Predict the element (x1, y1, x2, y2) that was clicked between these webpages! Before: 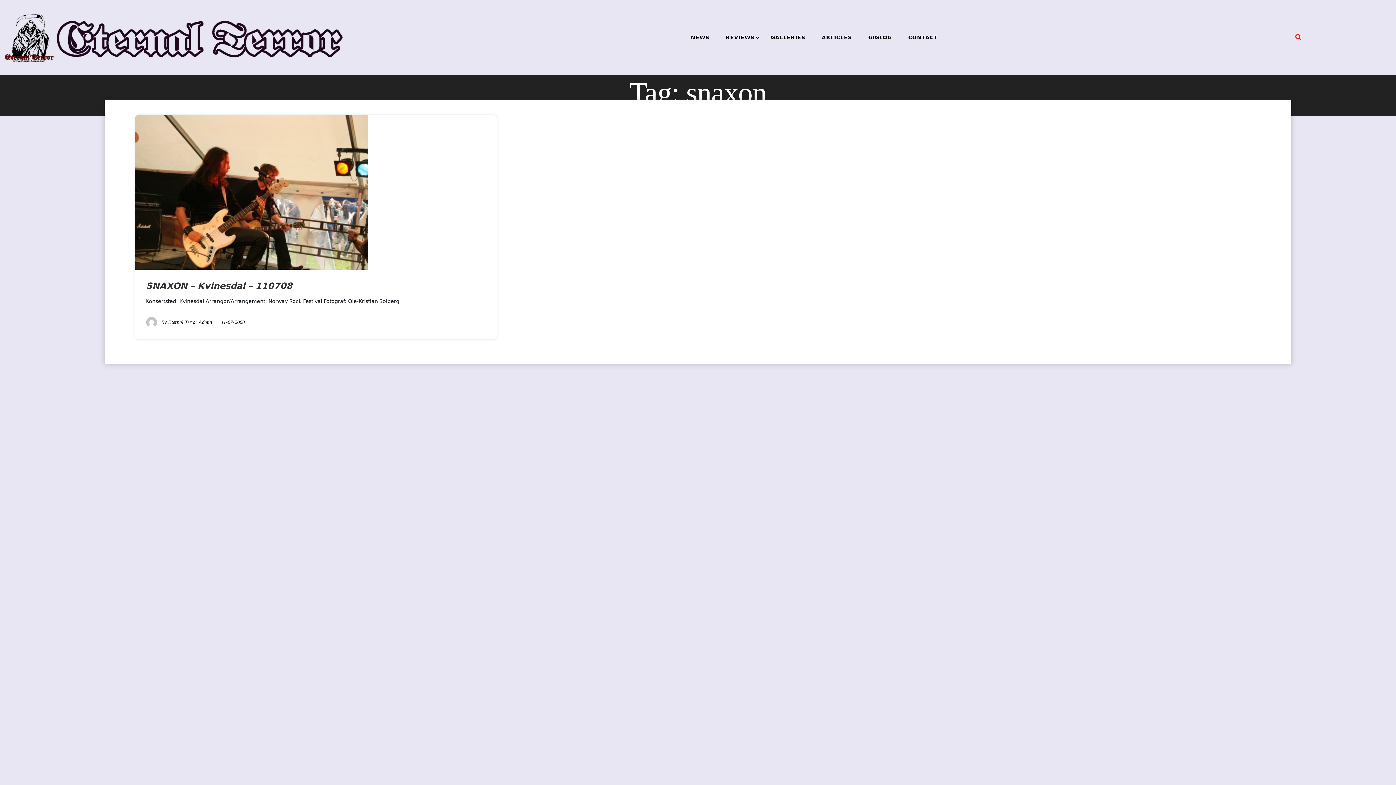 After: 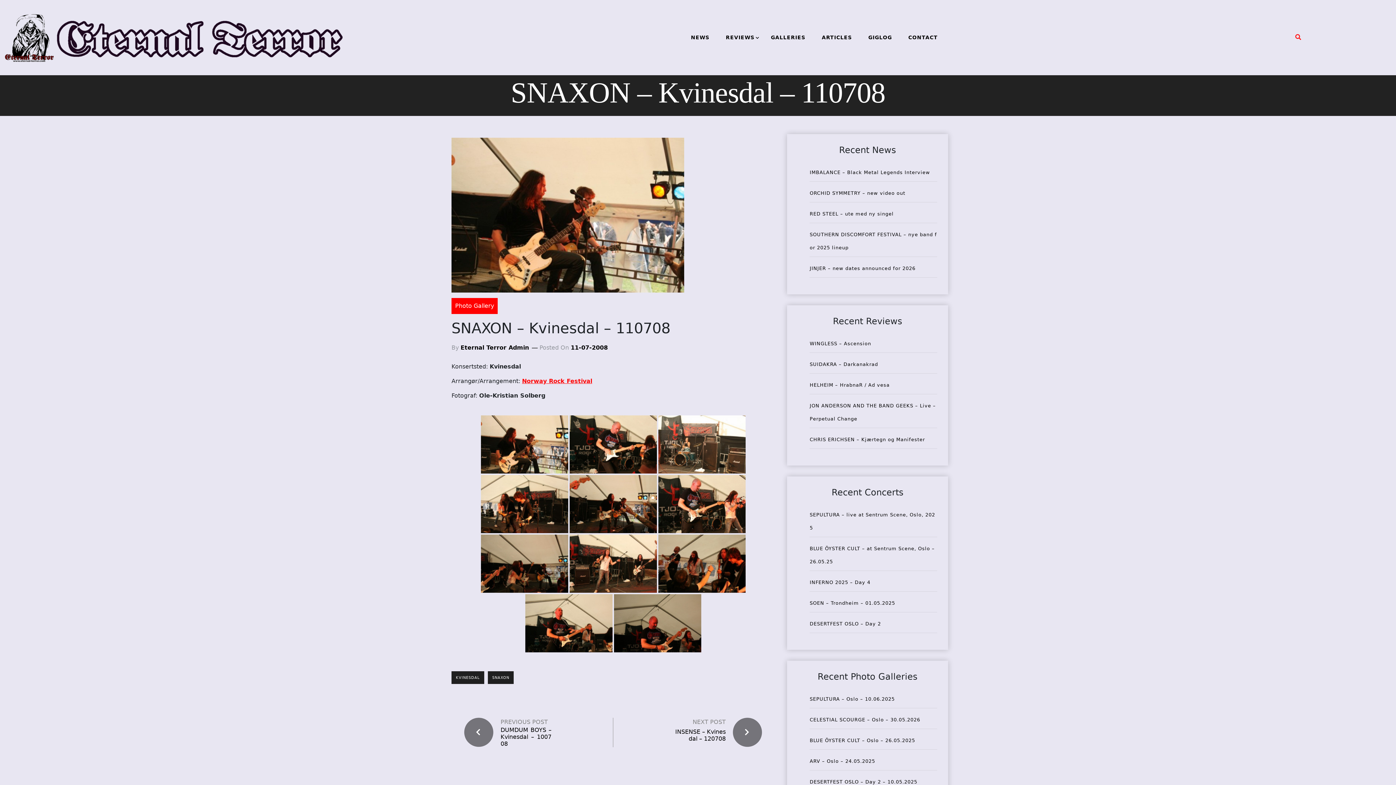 Action: bbox: (135, 188, 367, 195)